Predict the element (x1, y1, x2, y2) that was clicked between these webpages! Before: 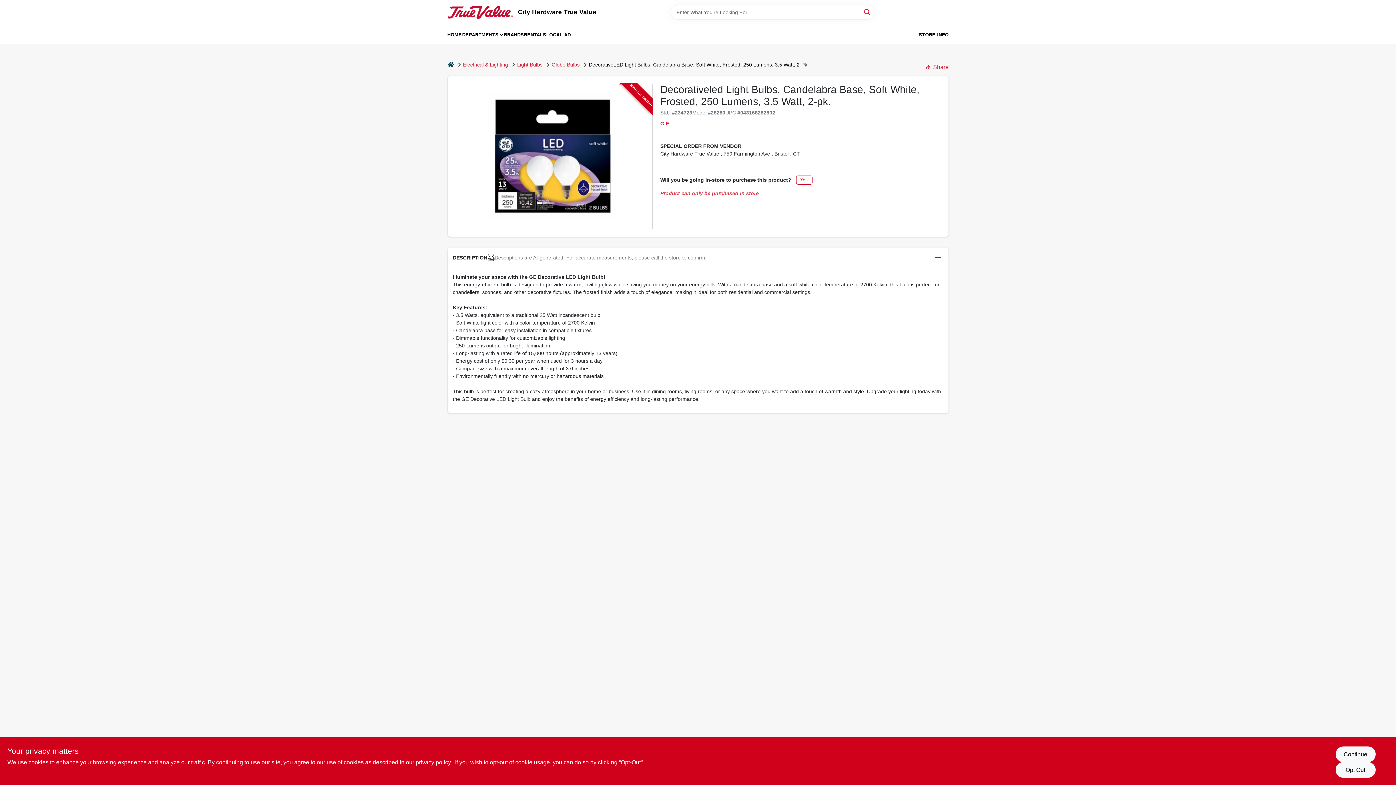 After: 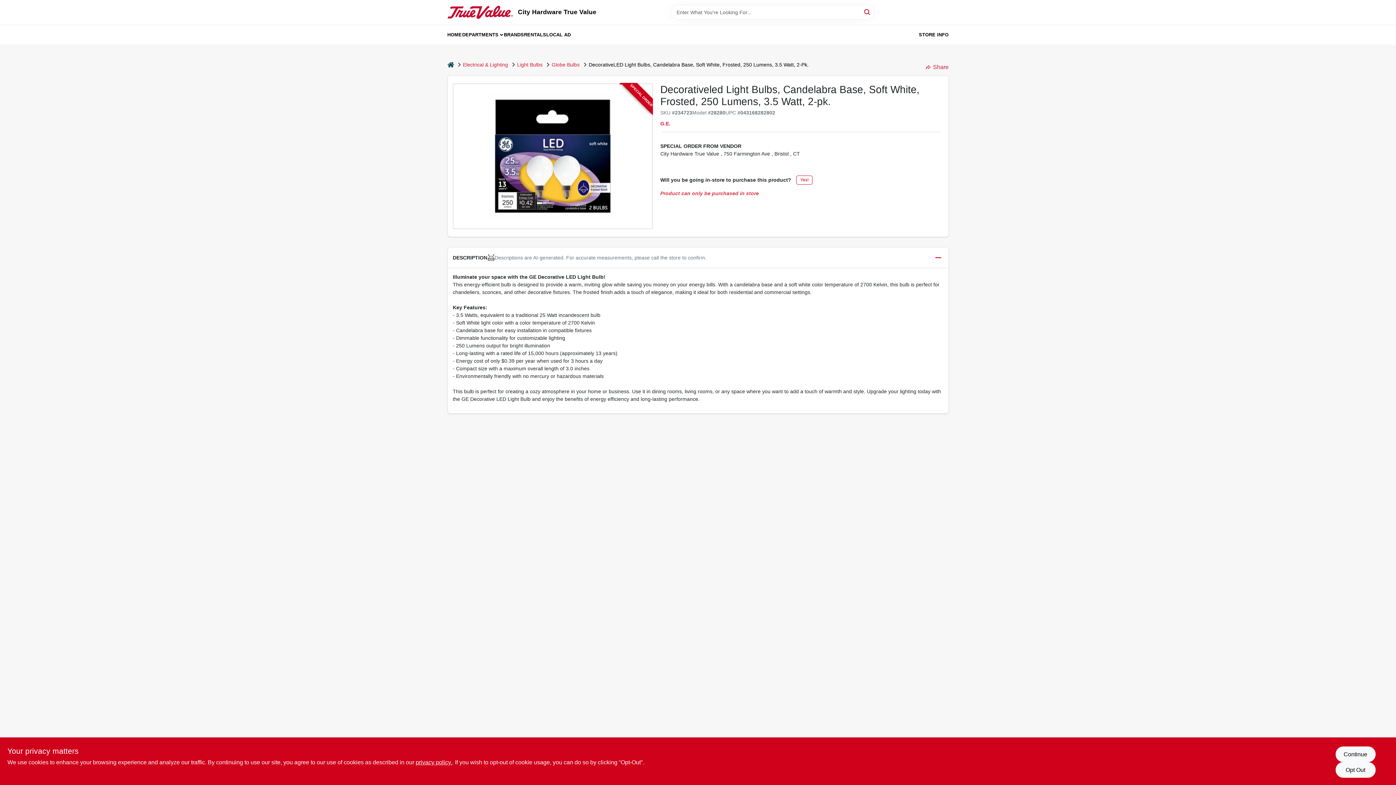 Action: bbox: (463, 60, 508, 68) label: Electrical & Lighting